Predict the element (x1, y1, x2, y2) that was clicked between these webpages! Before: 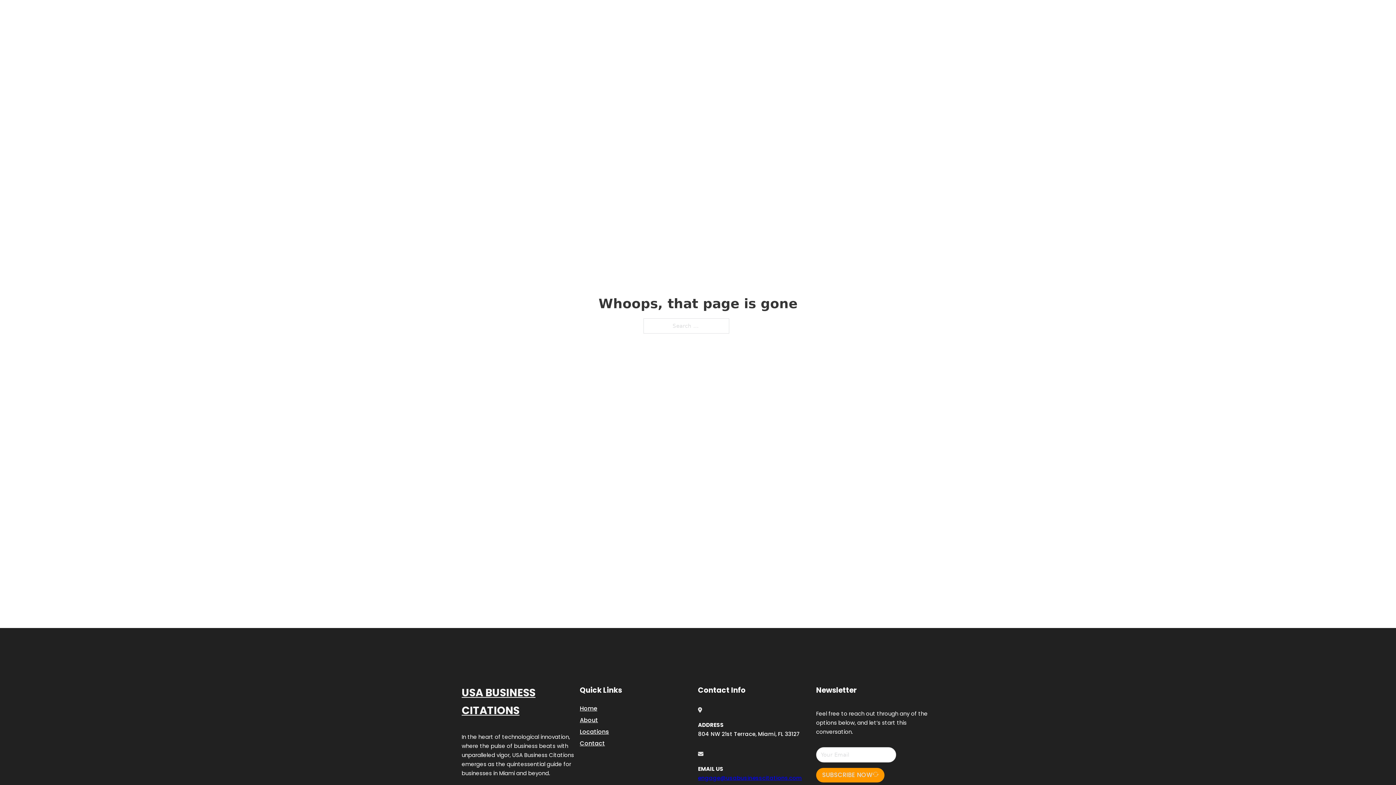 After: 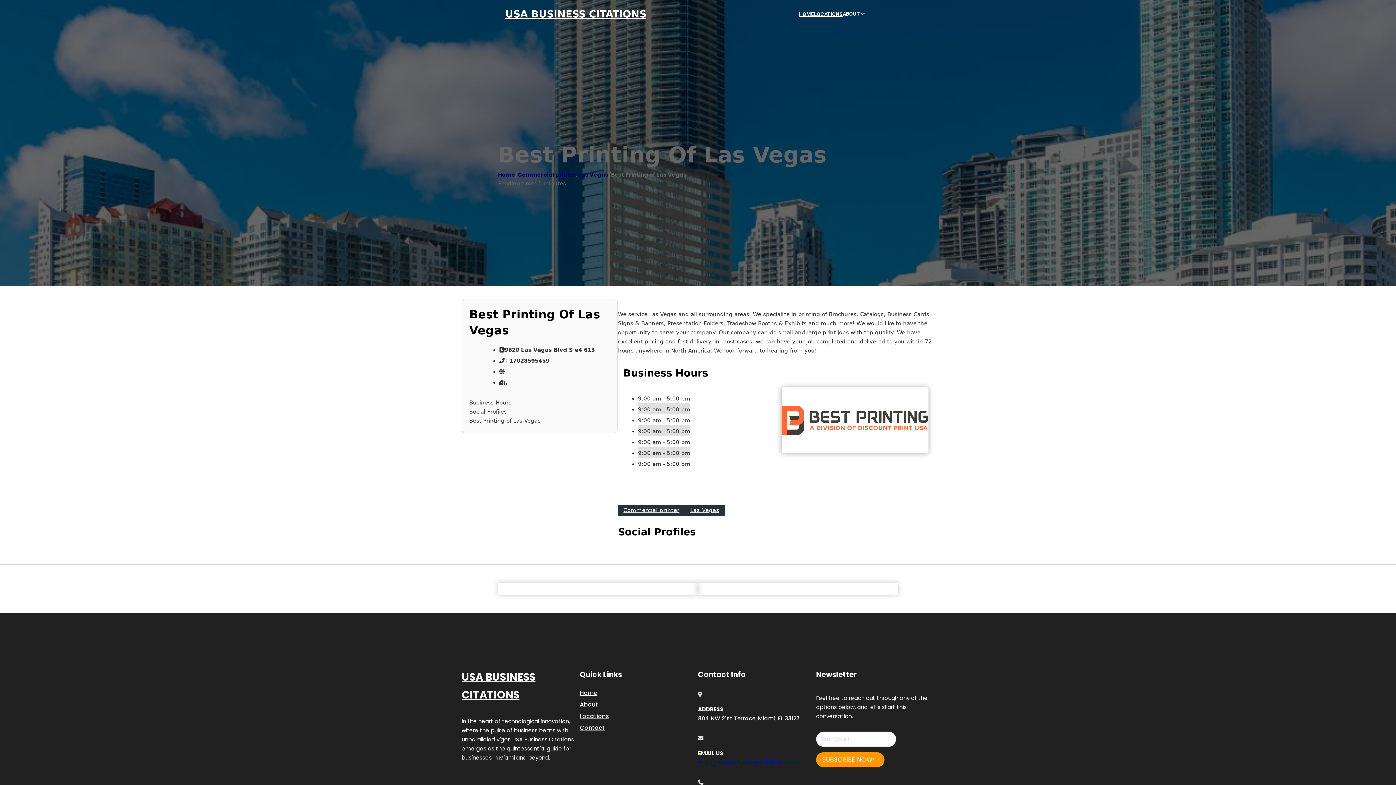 Action: bbox: (461, 684, 580, 719) label: USA BUSINESS CITATIONS